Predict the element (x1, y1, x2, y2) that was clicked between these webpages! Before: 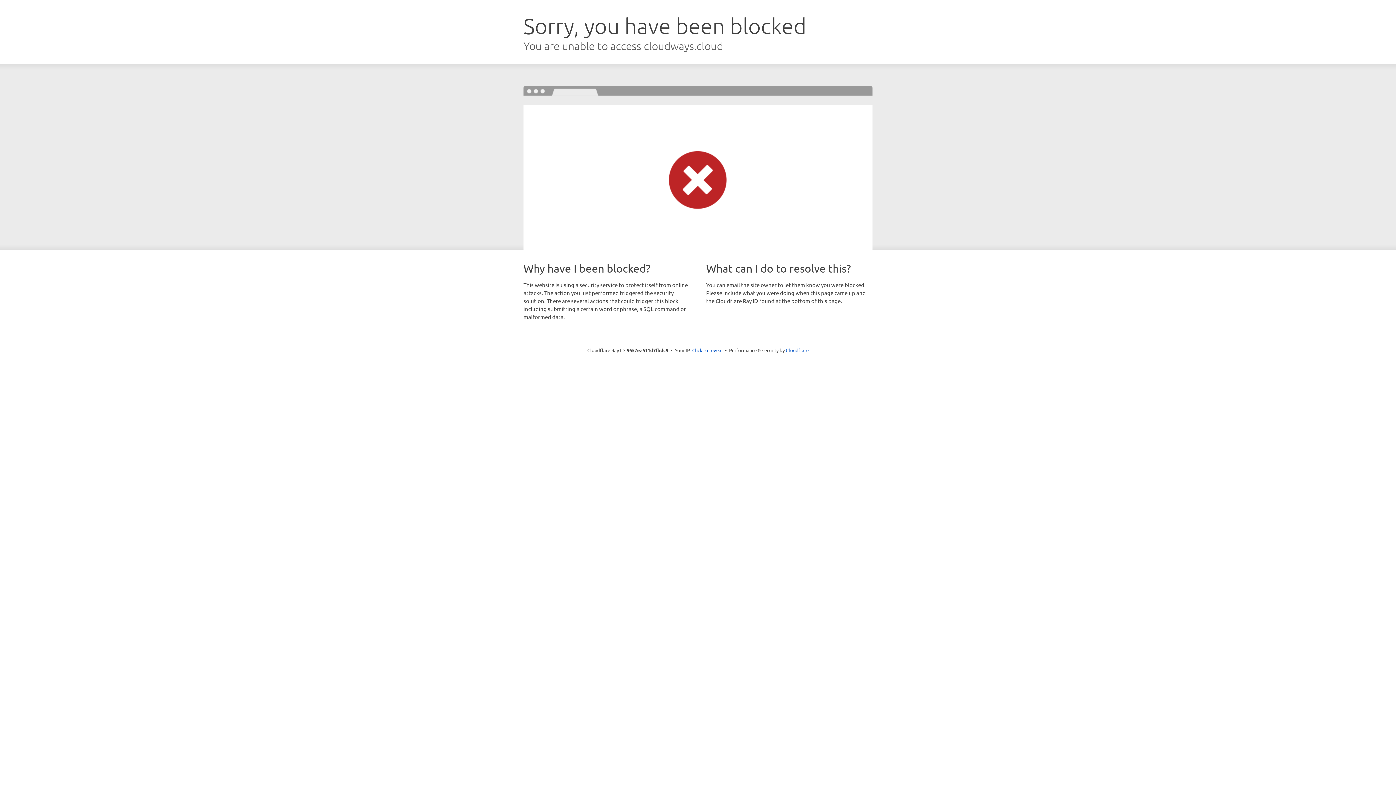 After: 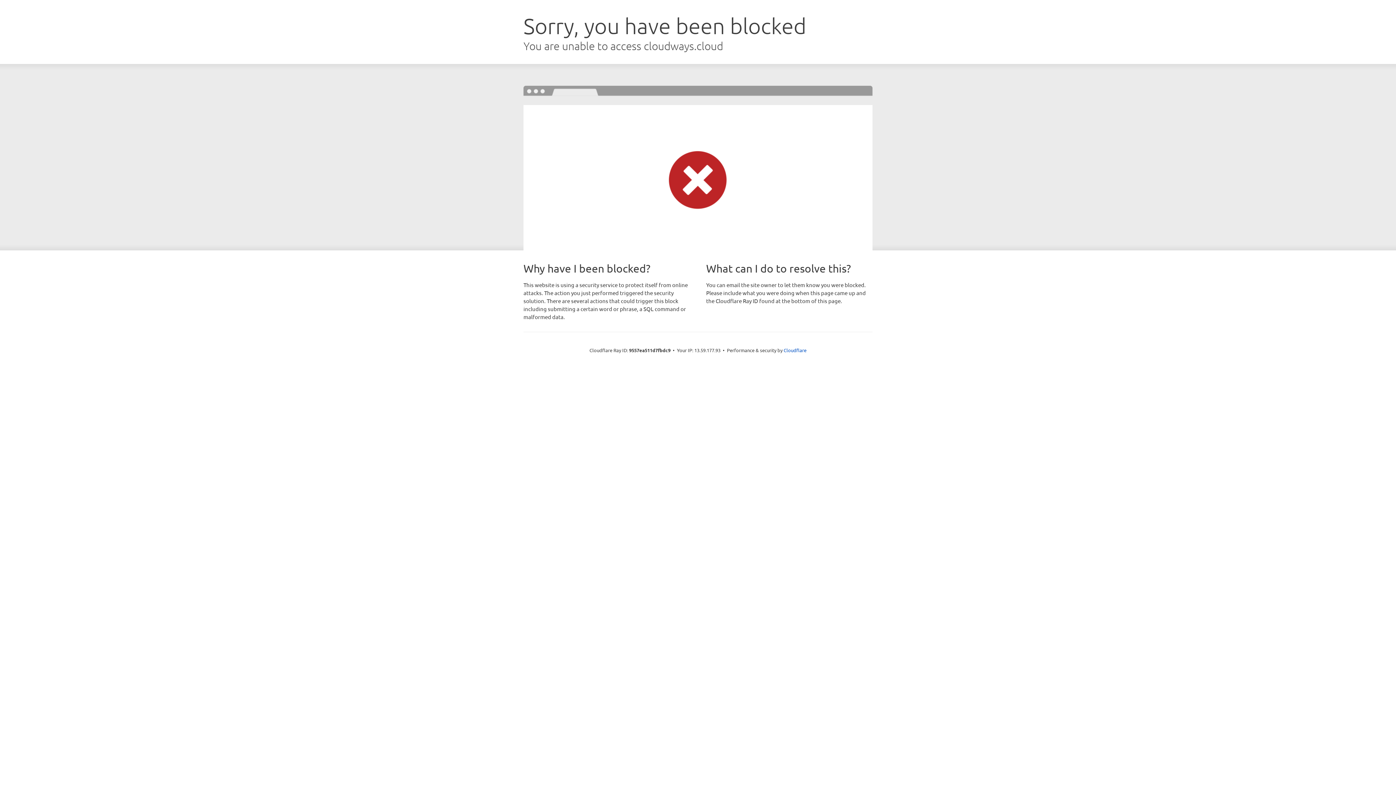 Action: bbox: (692, 346, 722, 353) label: Click to reveal